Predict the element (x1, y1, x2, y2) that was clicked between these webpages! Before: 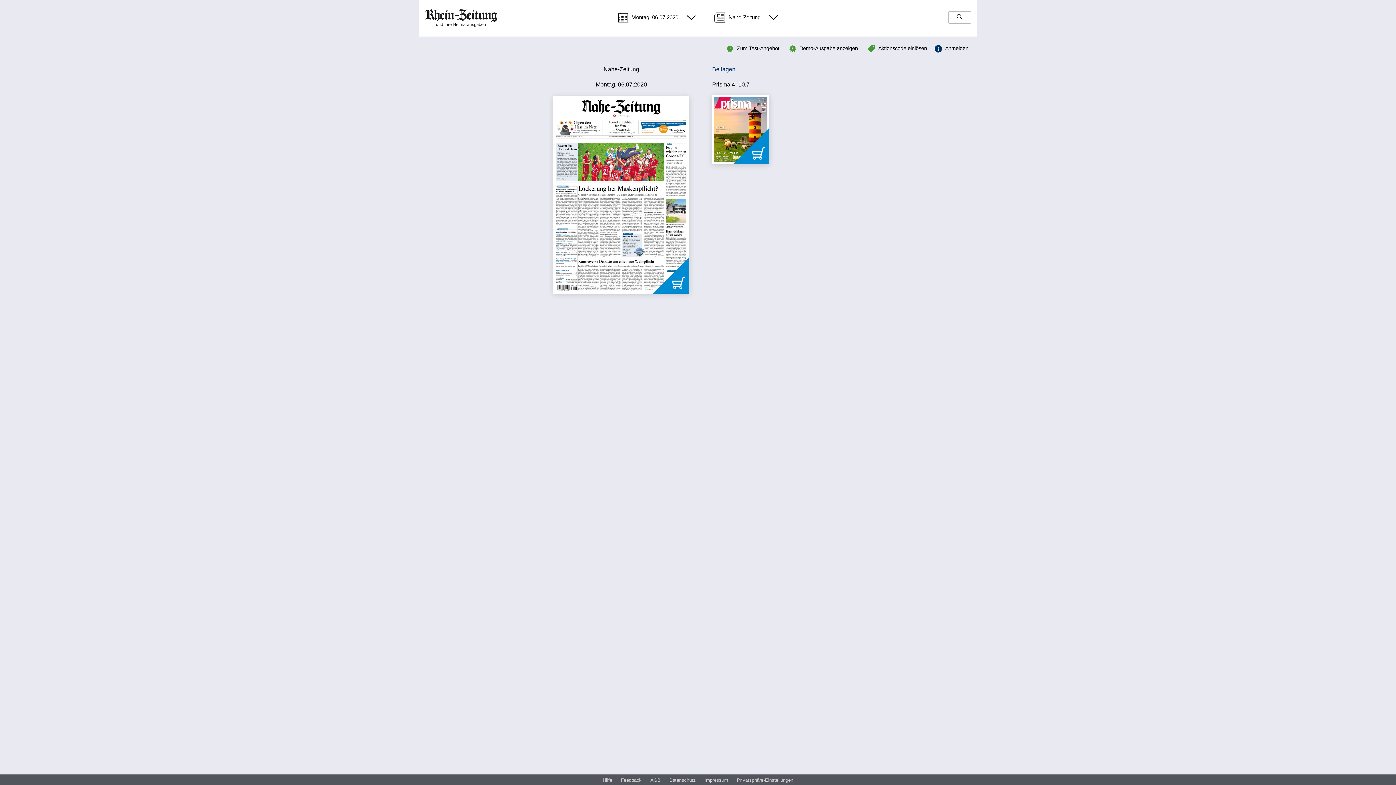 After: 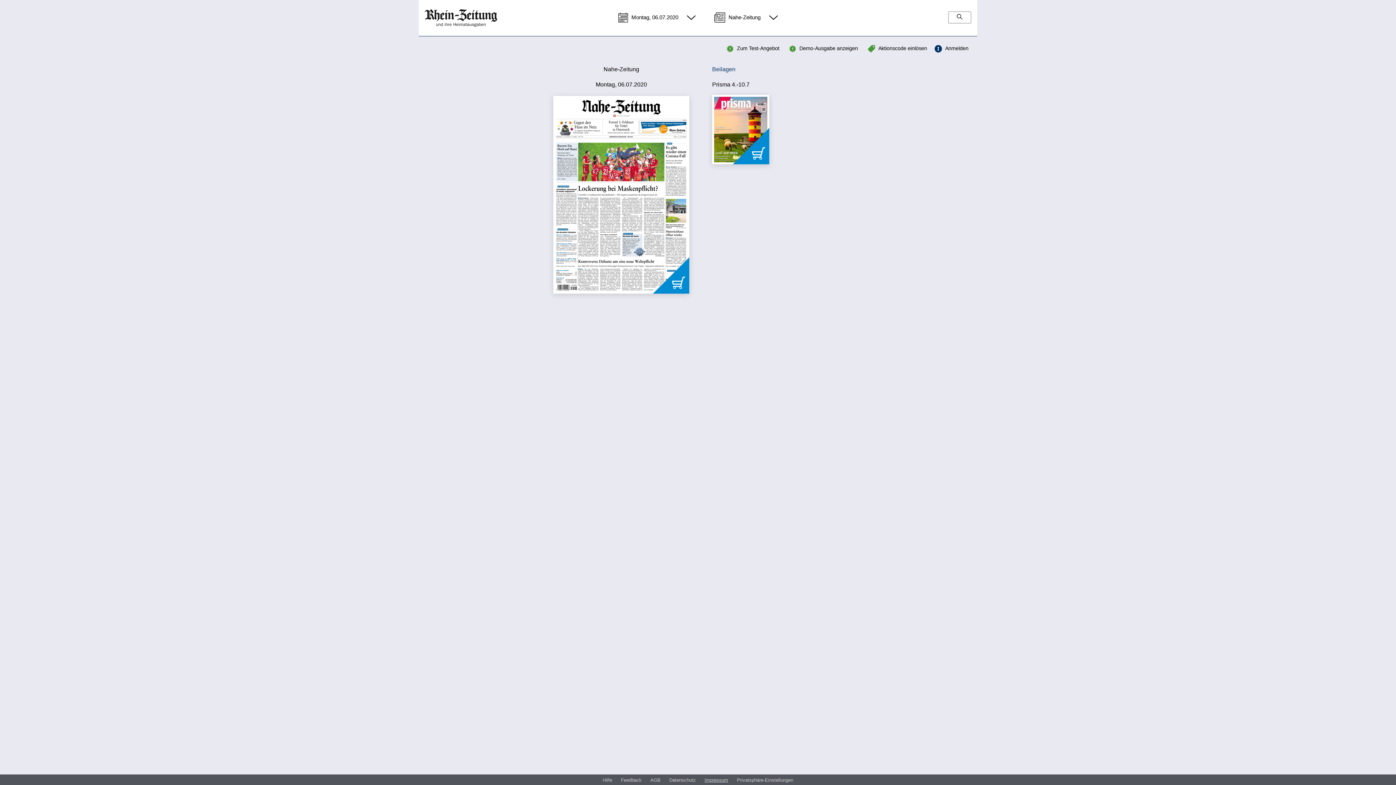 Action: bbox: (704, 777, 728, 784) label: Impressum